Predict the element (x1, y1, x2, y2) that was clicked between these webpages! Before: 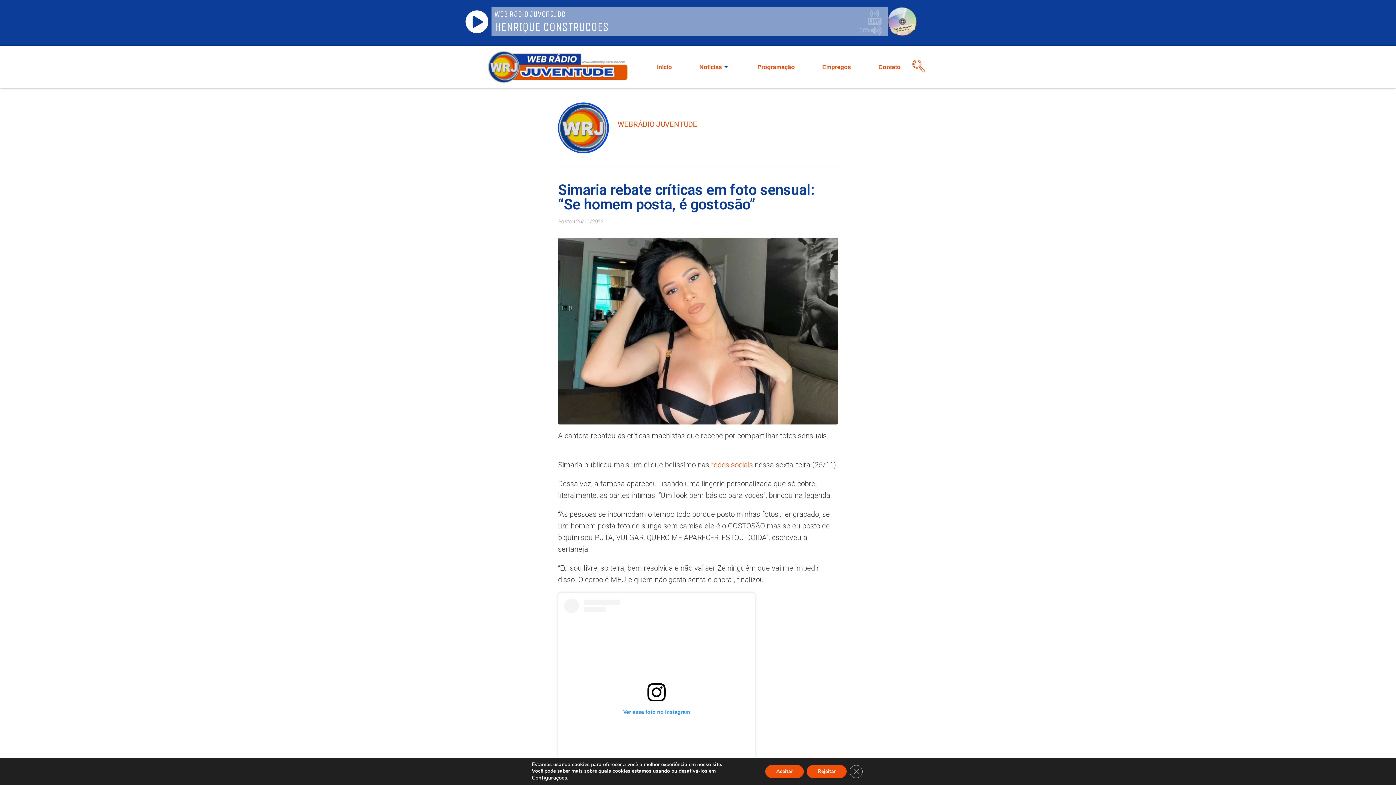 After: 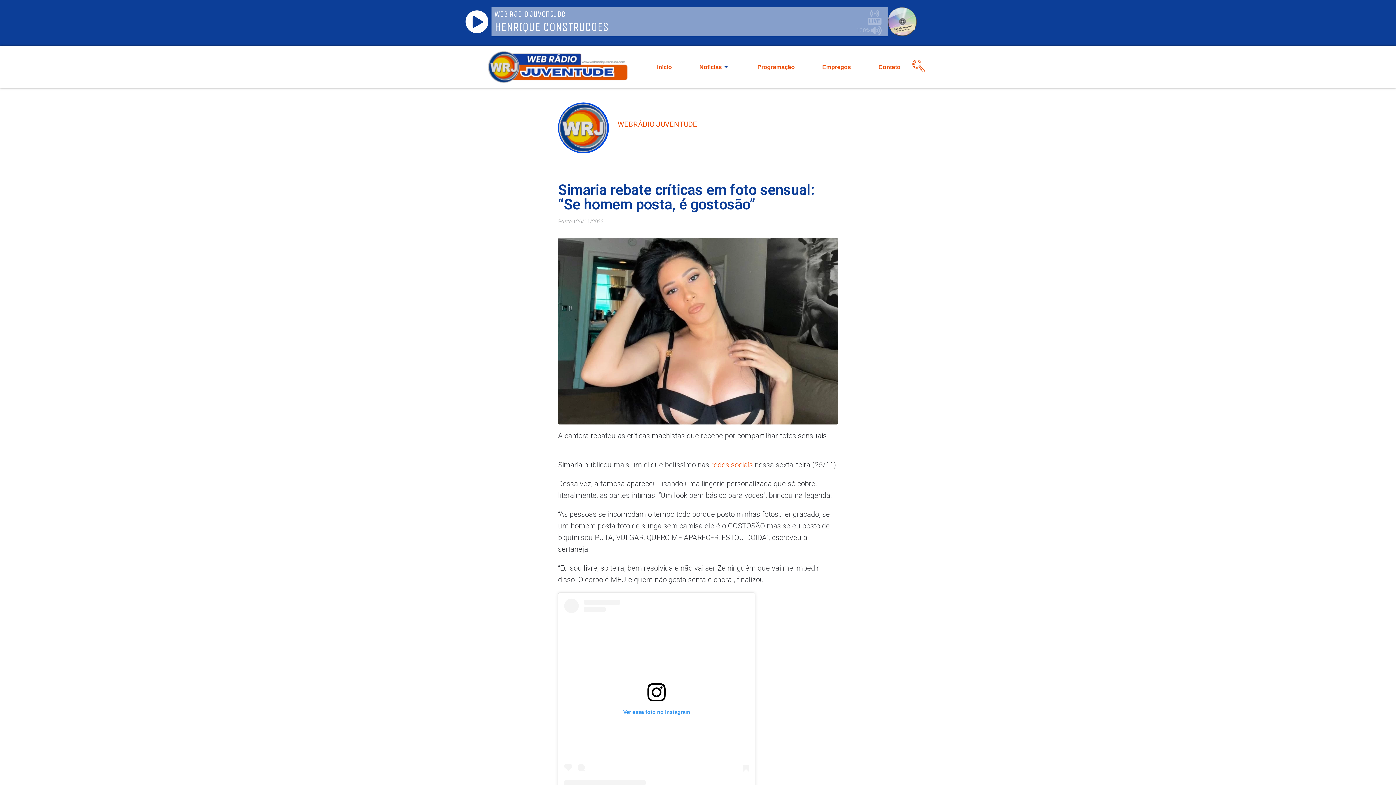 Action: label: Close GDPR Cookie Banner bbox: (849, 765, 862, 778)